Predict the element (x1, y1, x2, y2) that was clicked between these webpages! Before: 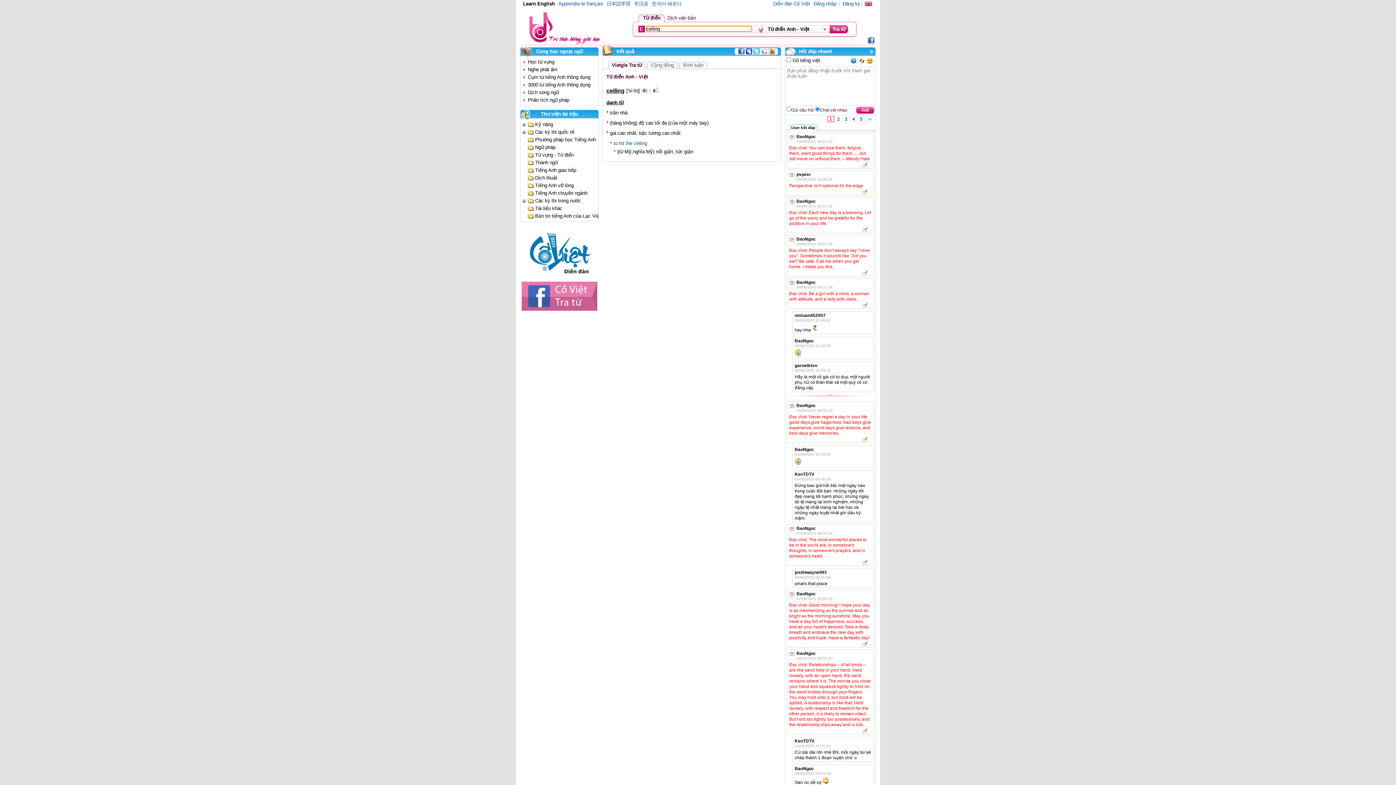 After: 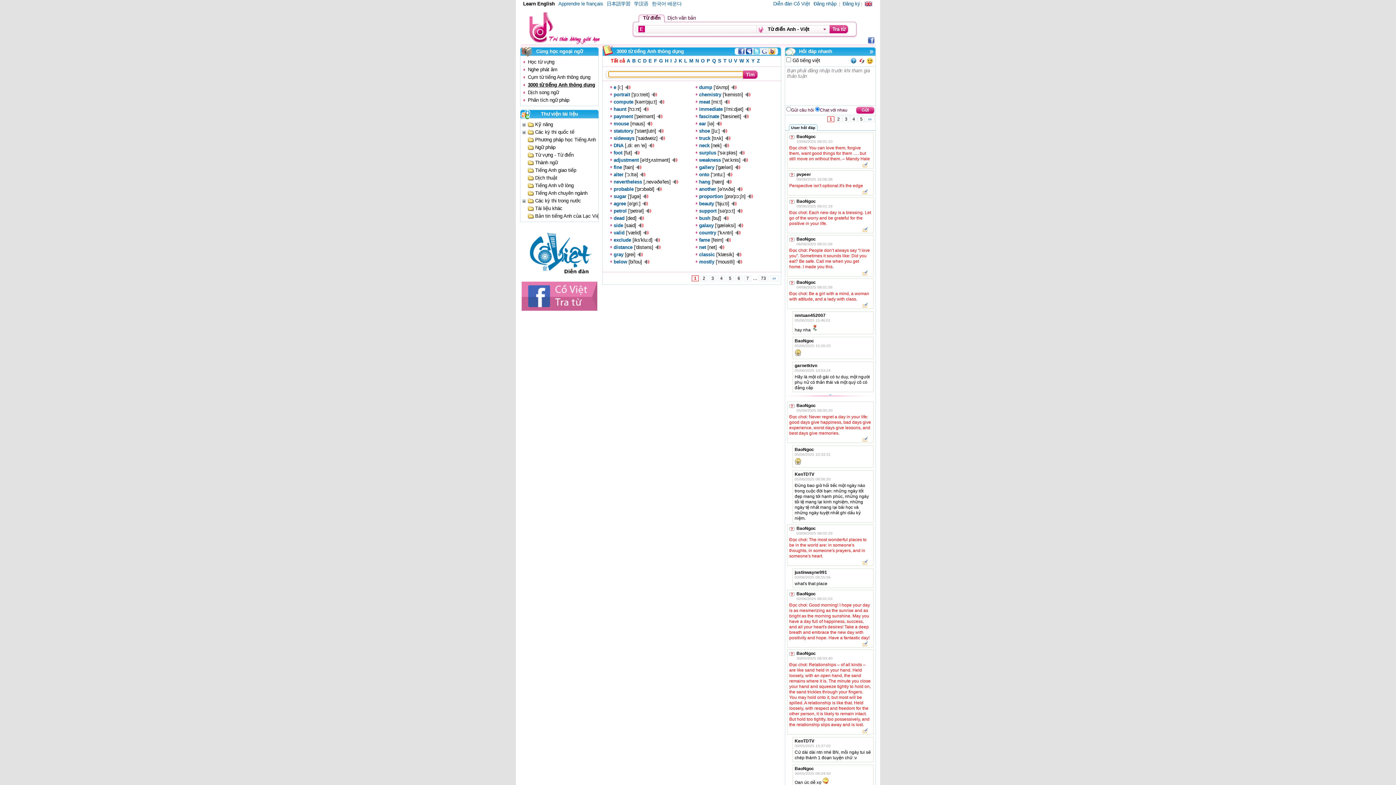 Action: label: 3000 từ tiếng Anh thông dụng bbox: (528, 82, 590, 87)